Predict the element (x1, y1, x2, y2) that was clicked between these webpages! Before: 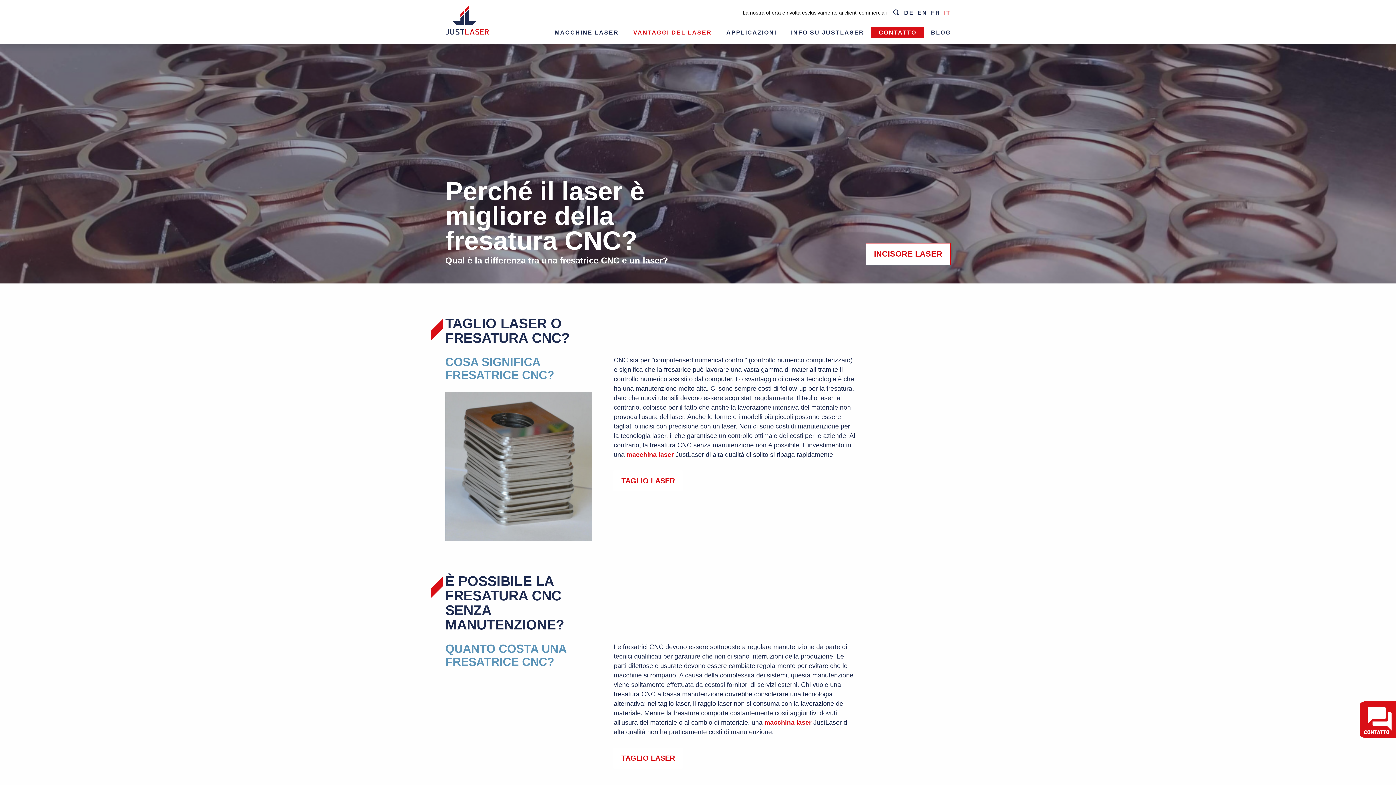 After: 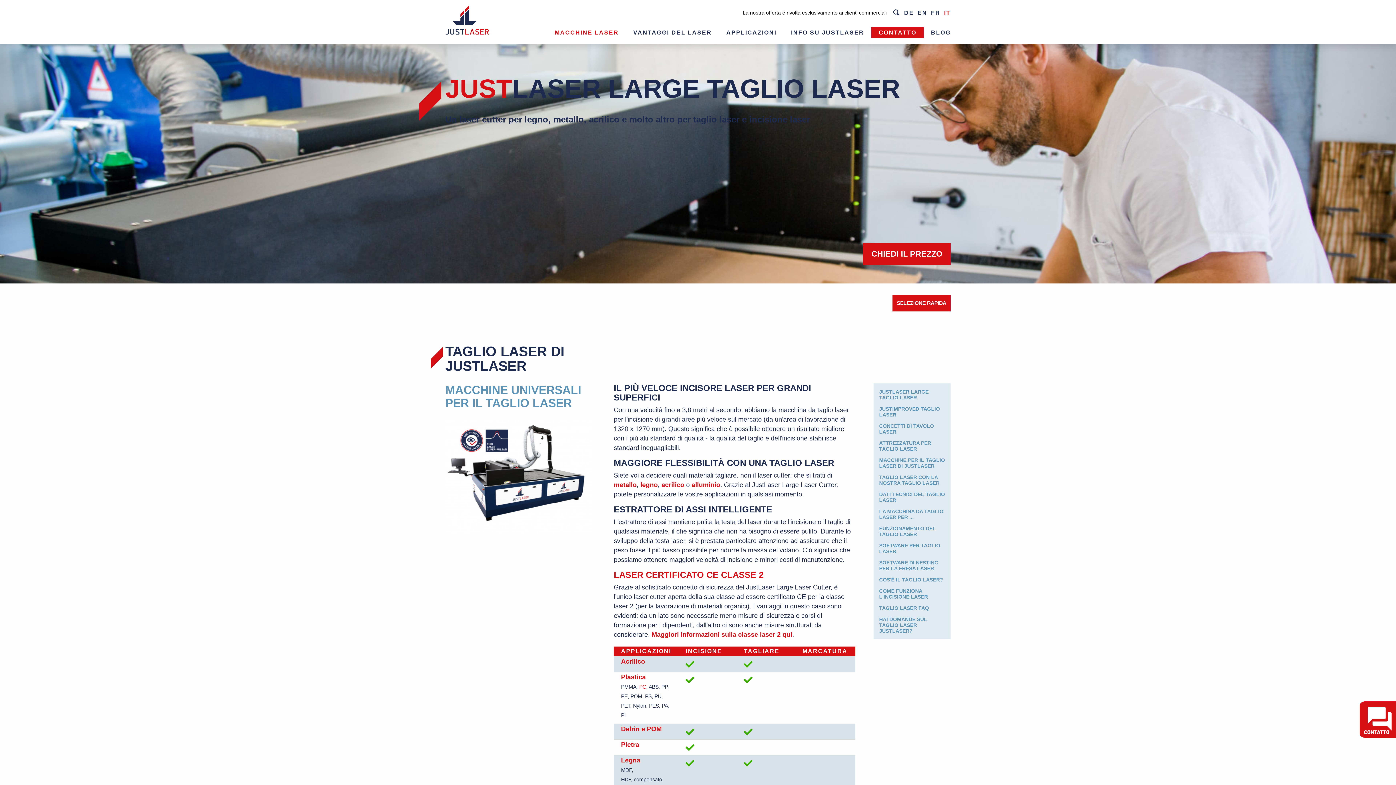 Action: label: TAGLIO LASER bbox: (613, 470, 682, 491)